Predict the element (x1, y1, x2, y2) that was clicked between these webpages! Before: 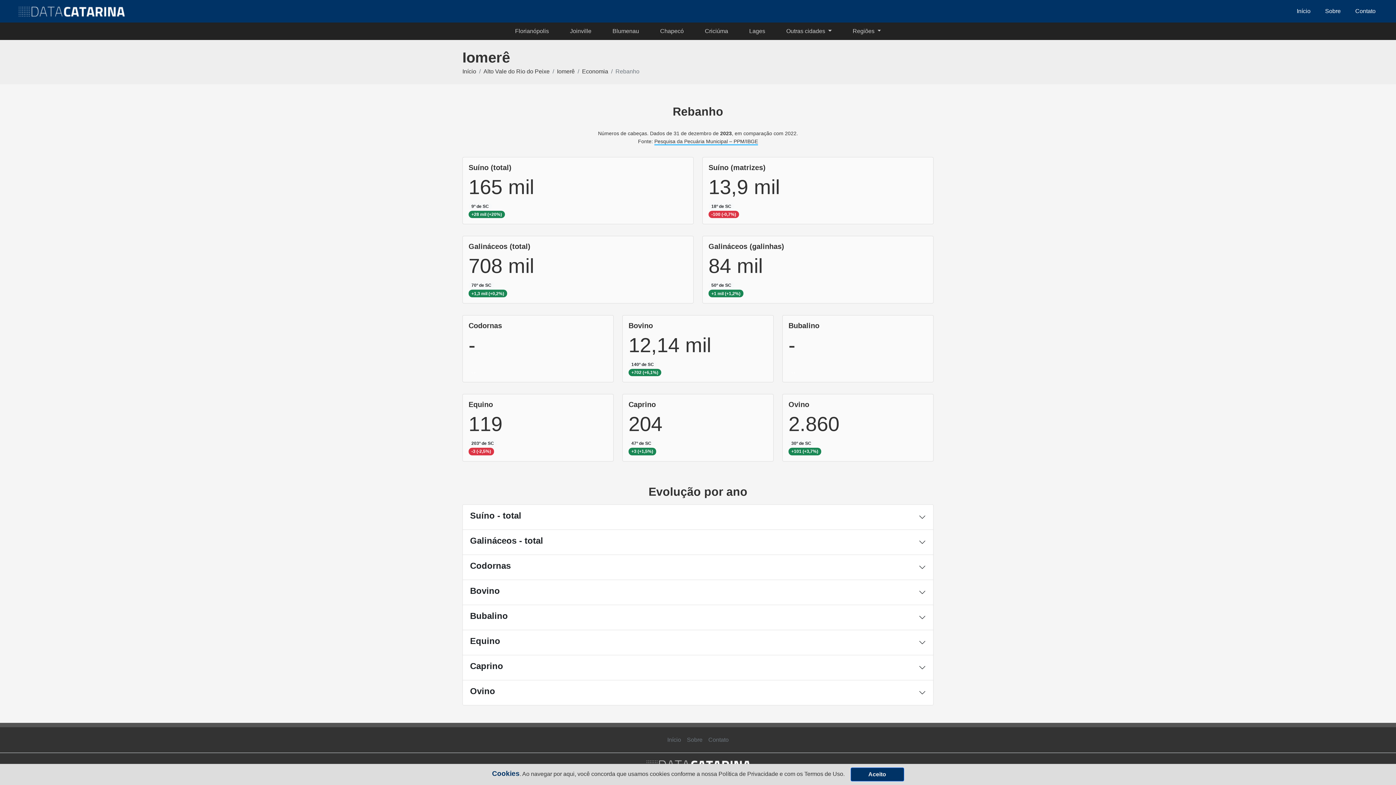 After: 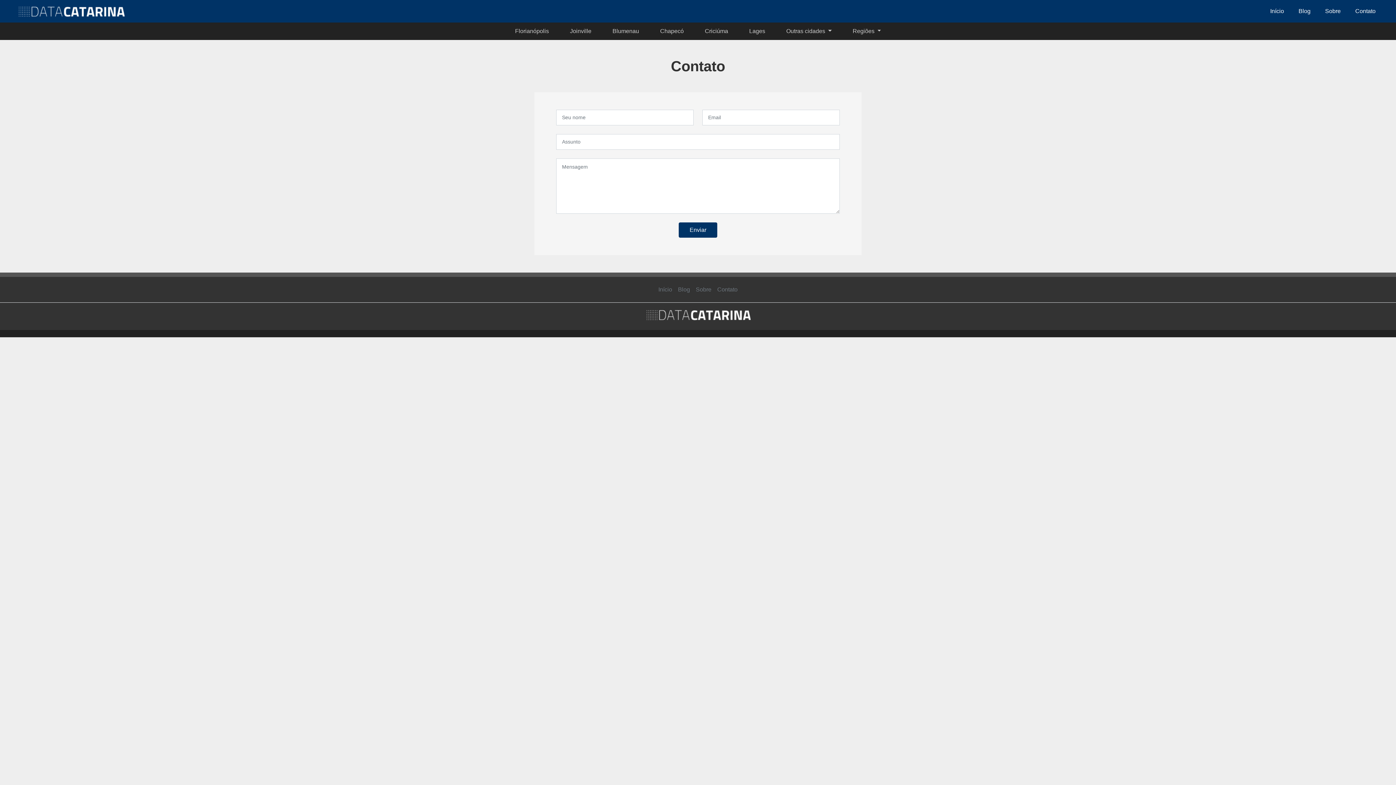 Action: label: Contato bbox: (1352, 4, 1378, 18)